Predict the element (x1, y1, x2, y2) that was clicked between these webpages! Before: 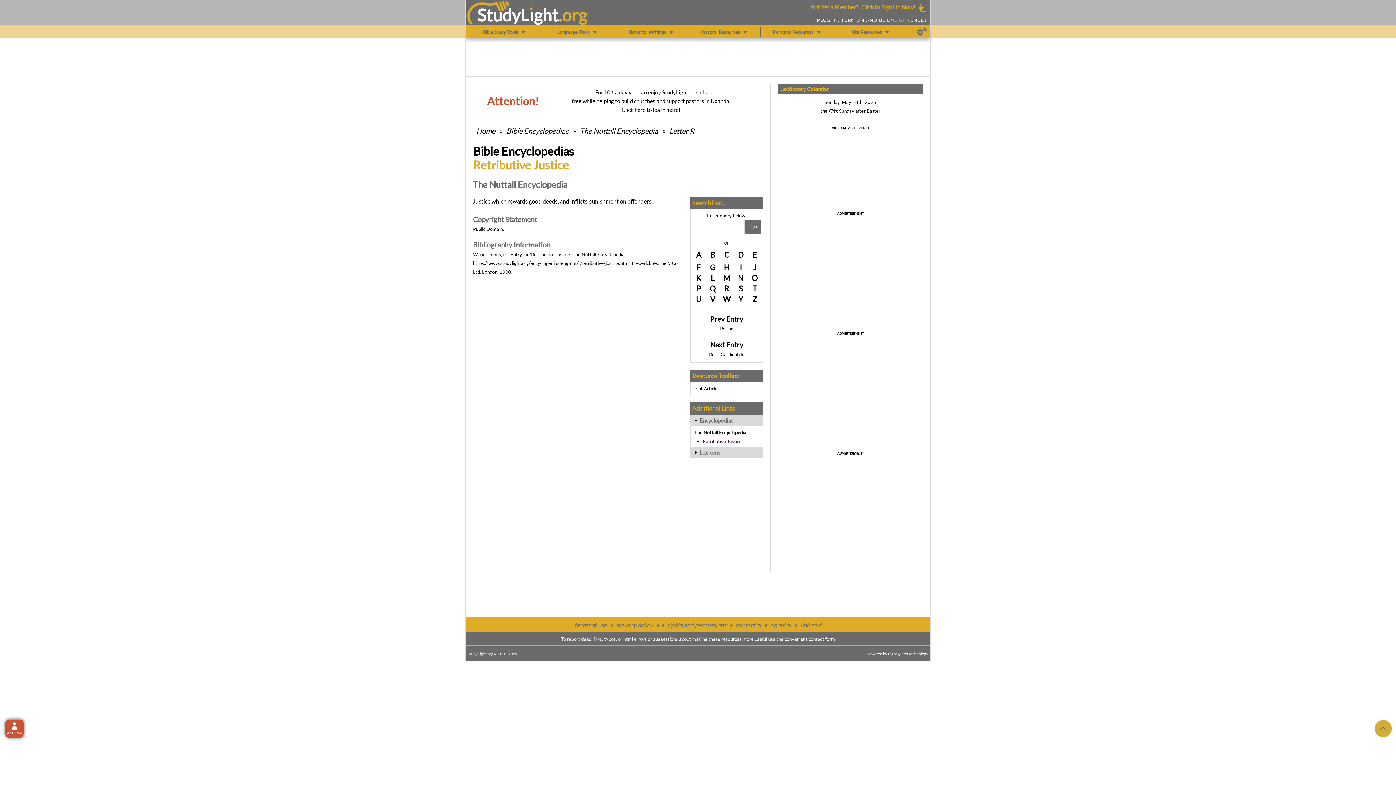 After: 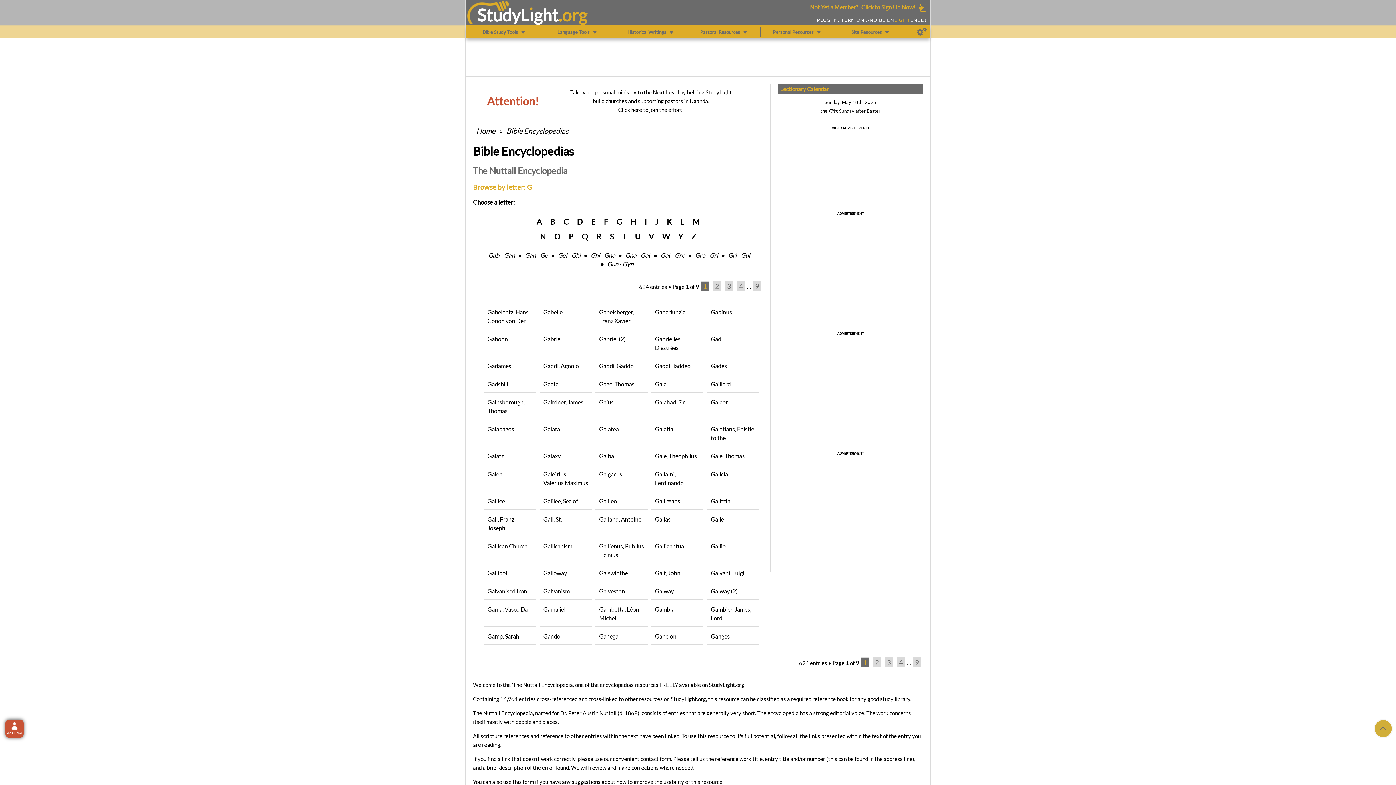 Action: bbox: (706, 263, 718, 272) label: G